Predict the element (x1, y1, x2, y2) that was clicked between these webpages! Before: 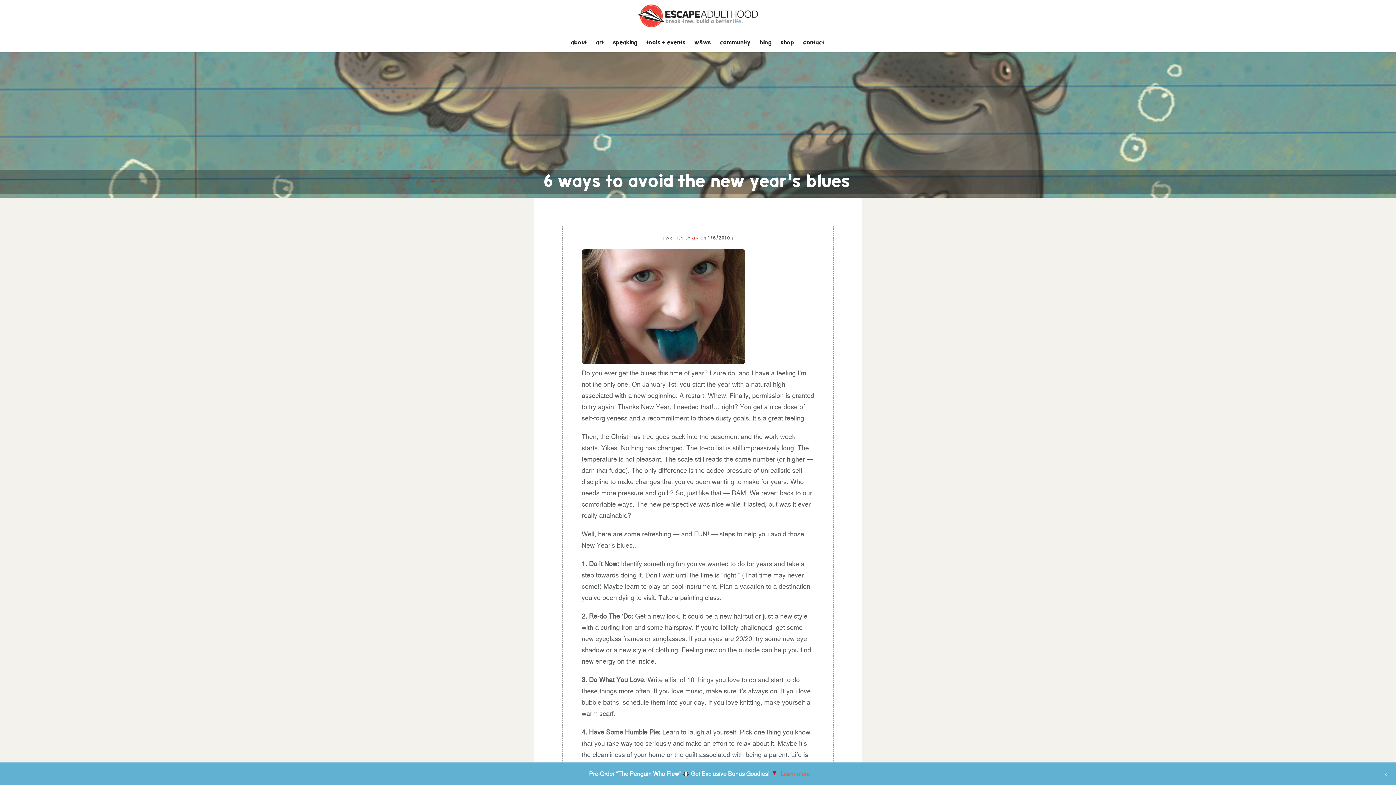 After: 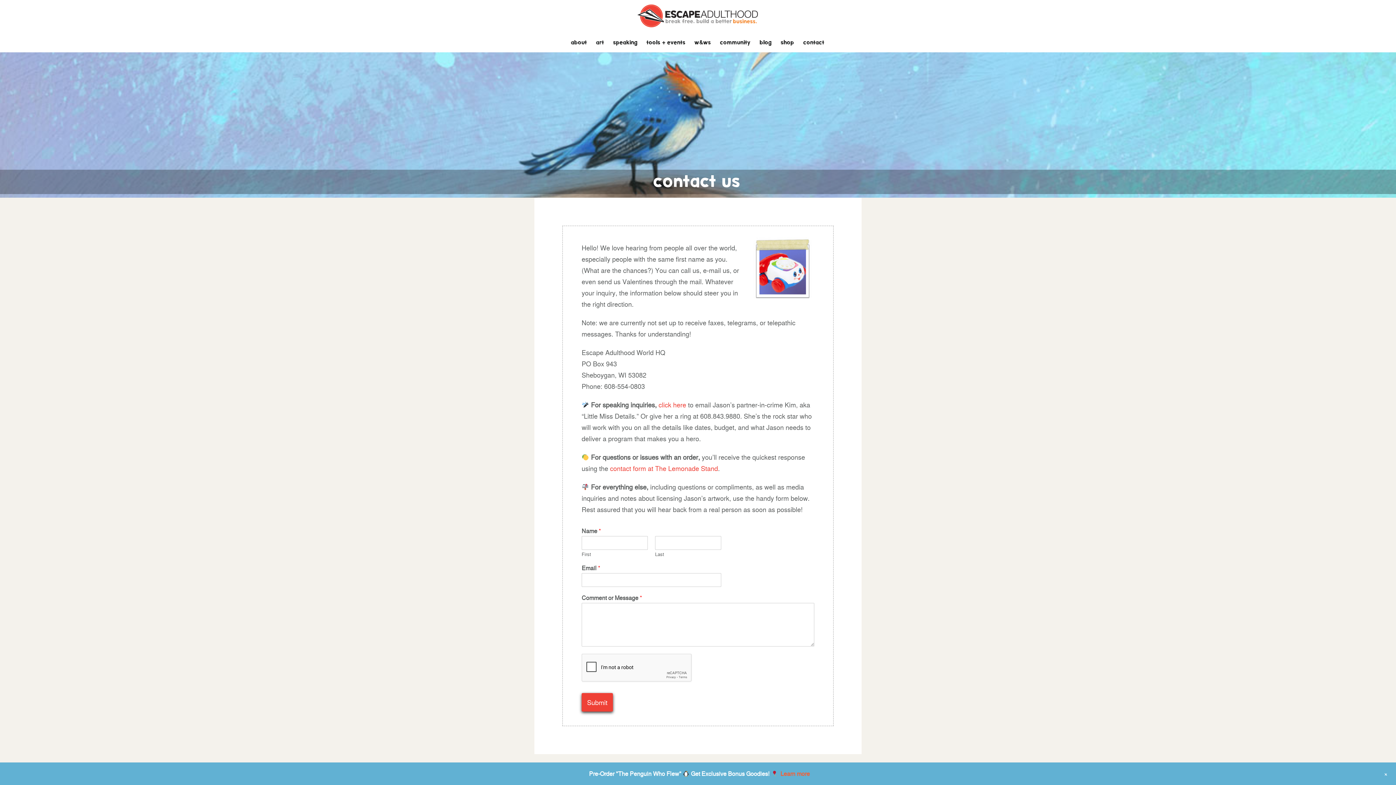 Action: bbox: (800, 36, 828, 49) label: contact